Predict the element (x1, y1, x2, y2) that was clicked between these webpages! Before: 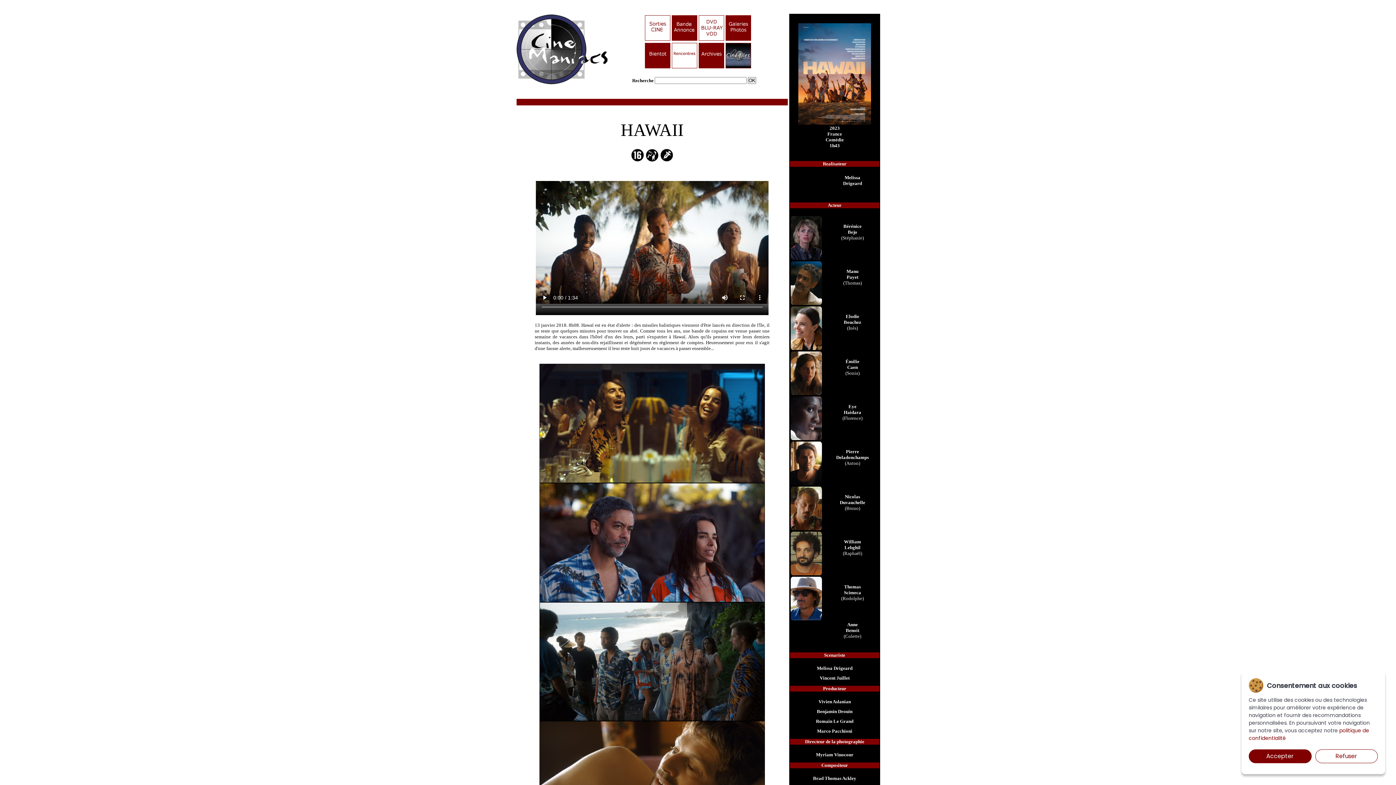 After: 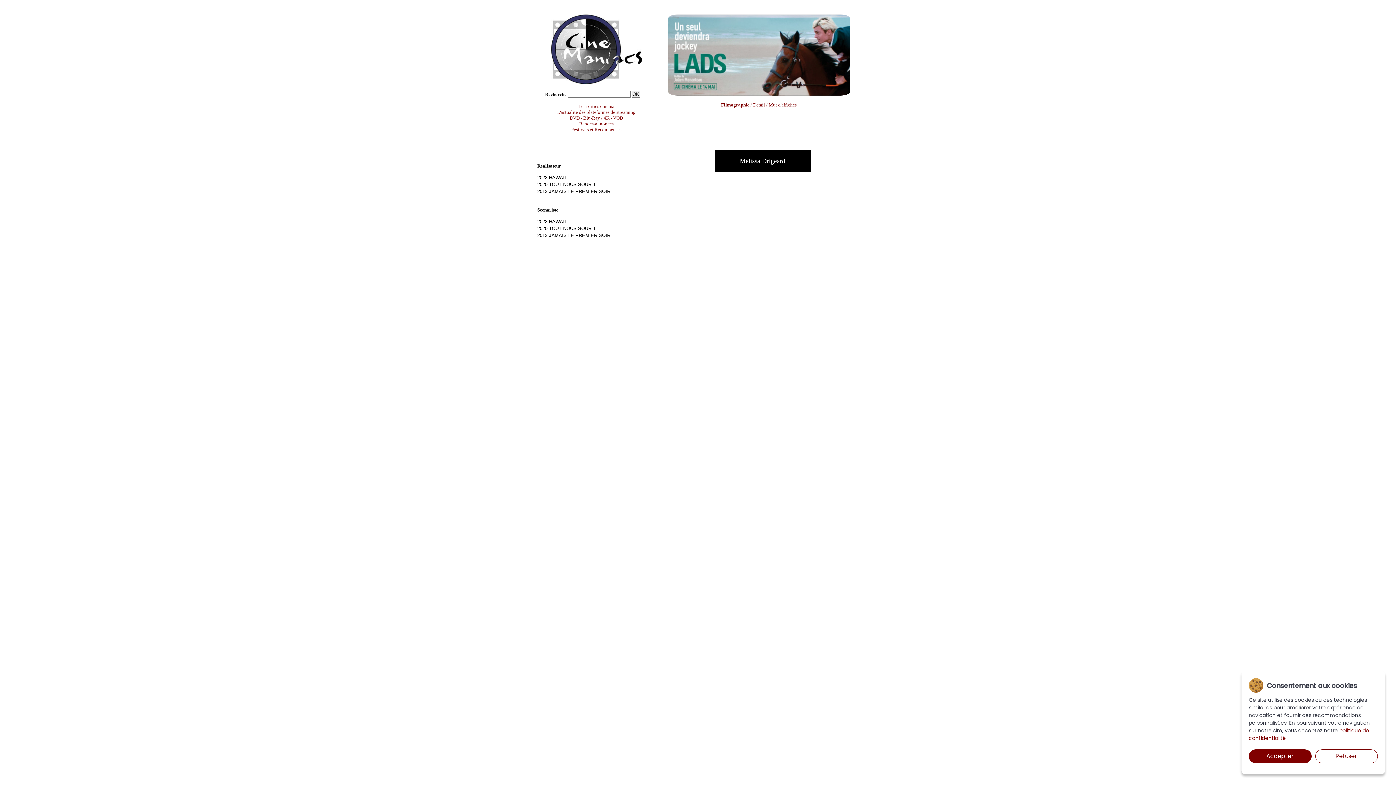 Action: bbox: (817, 665, 852, 671) label: Melissa Drigeard